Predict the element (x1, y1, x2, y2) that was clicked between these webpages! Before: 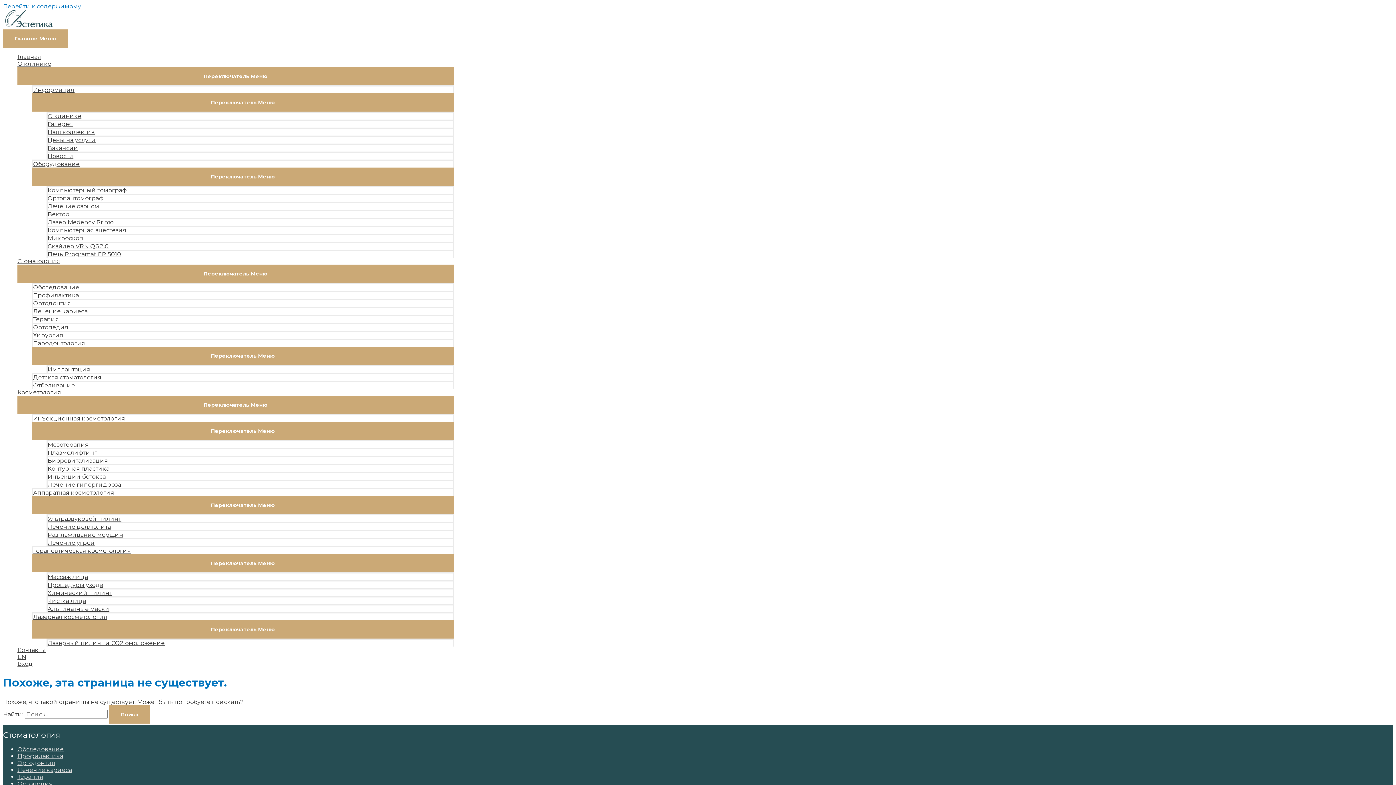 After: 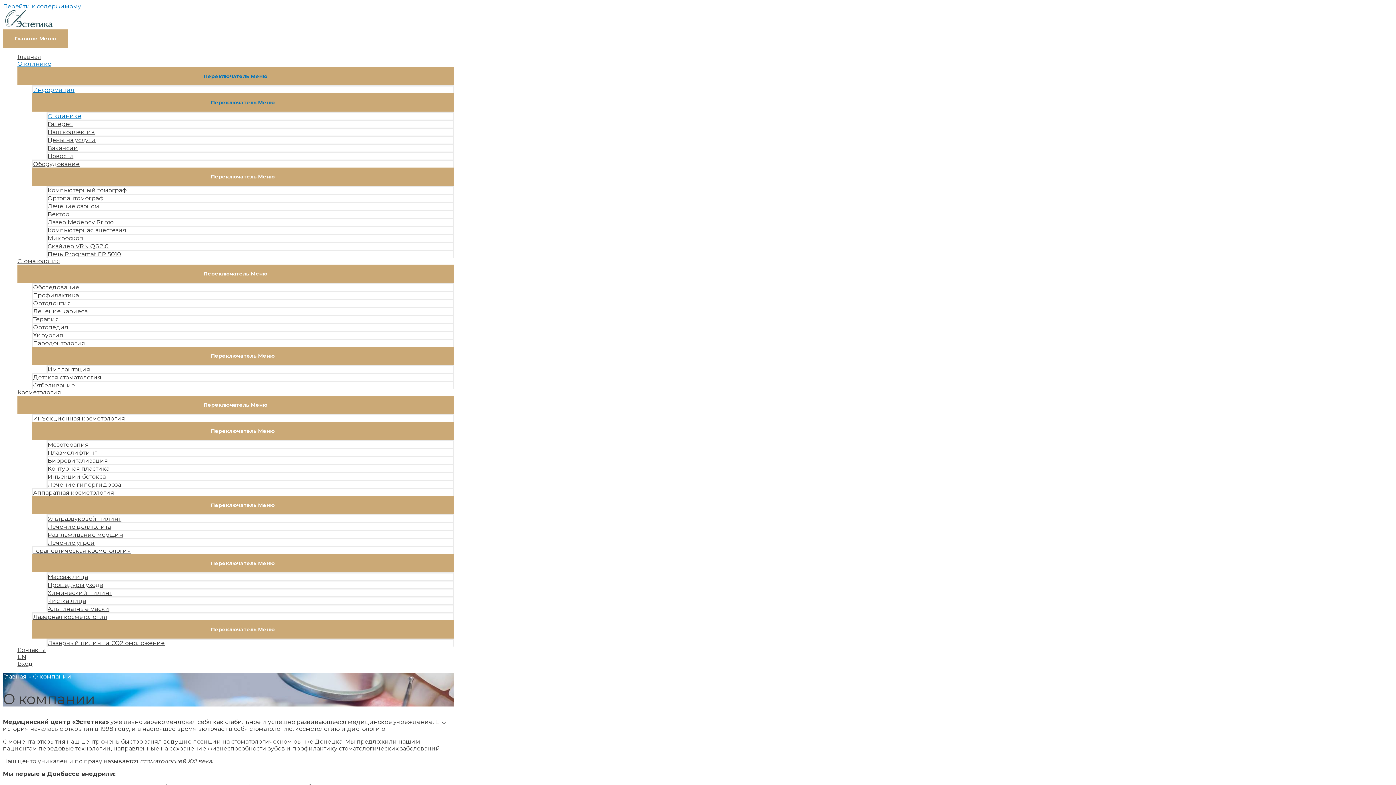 Action: bbox: (46, 111, 453, 119) label: О клинике